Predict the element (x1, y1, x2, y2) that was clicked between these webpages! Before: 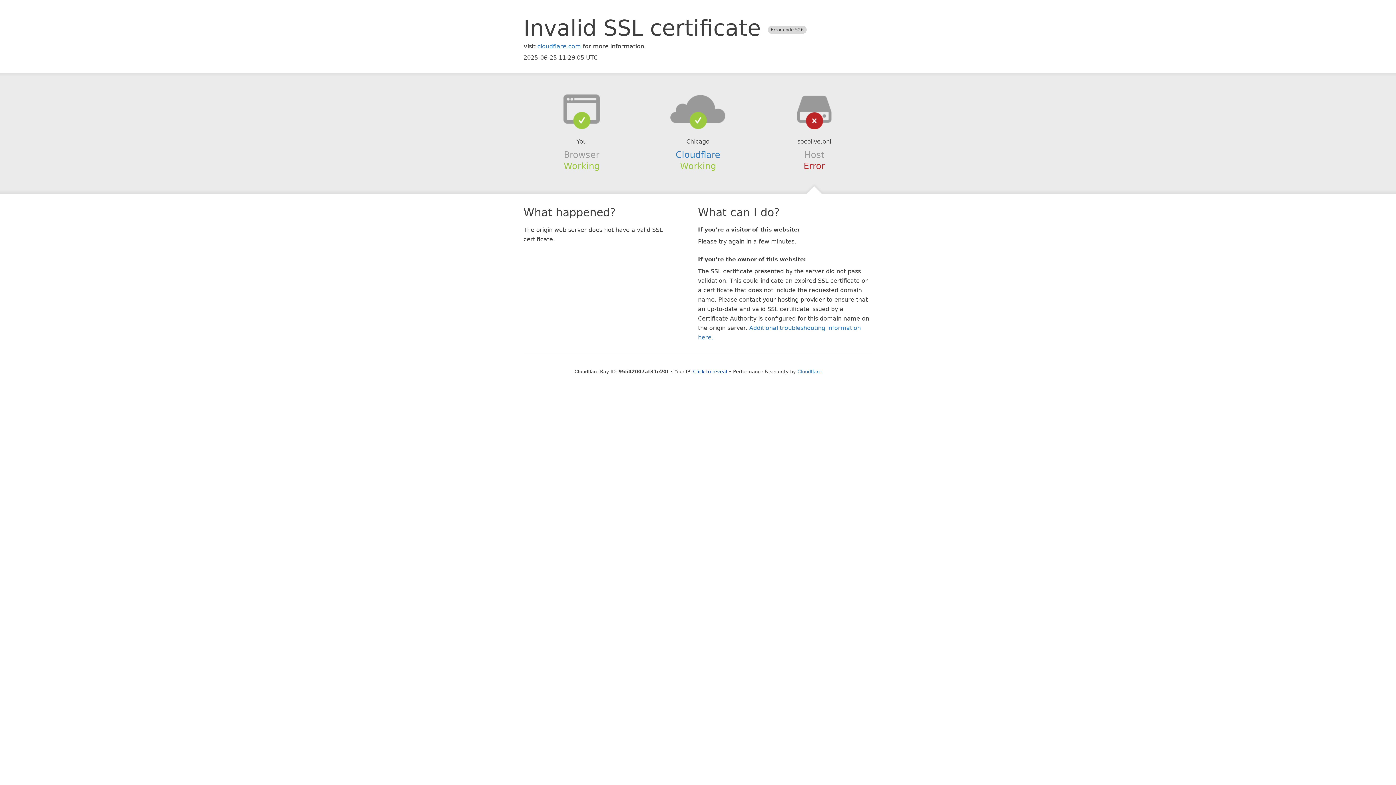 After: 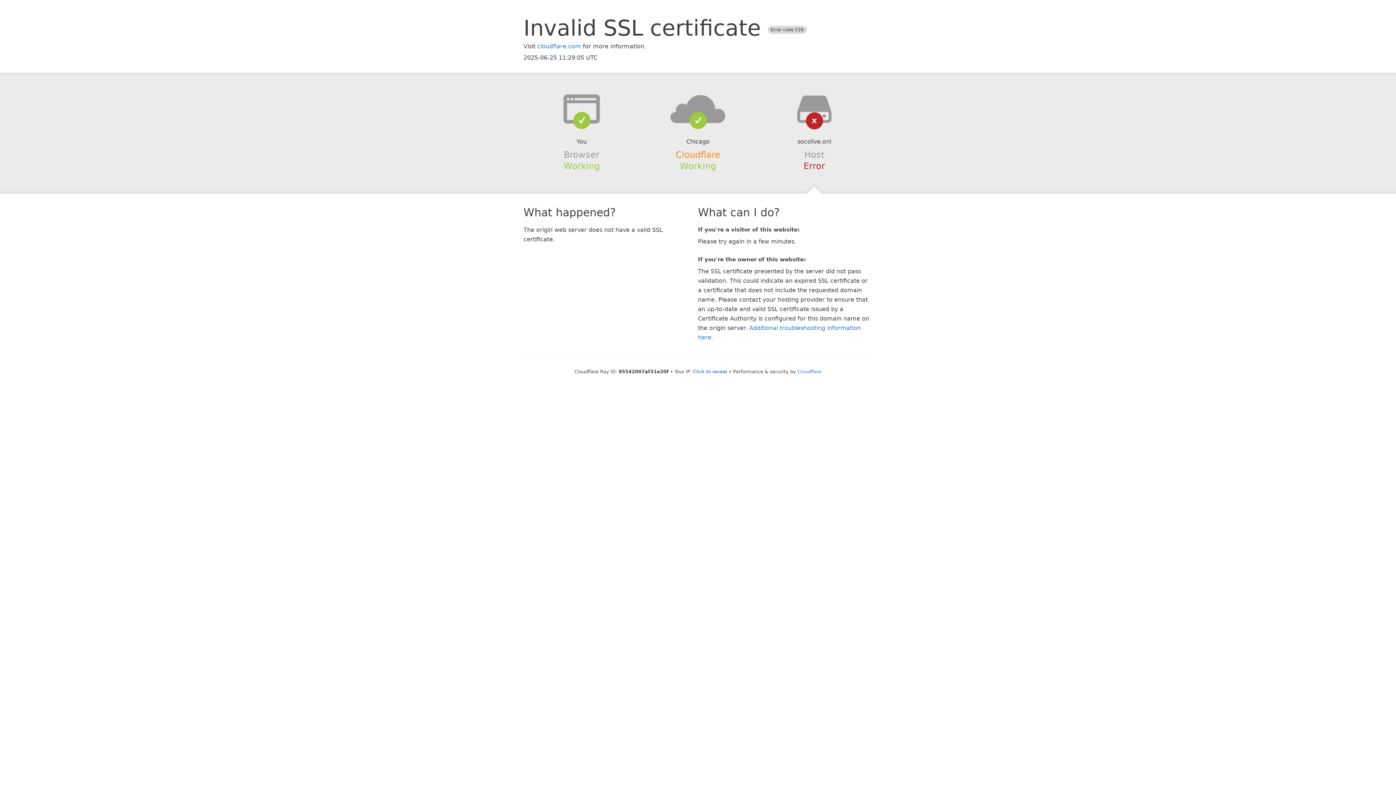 Action: label: Cloudflare bbox: (675, 149, 720, 159)